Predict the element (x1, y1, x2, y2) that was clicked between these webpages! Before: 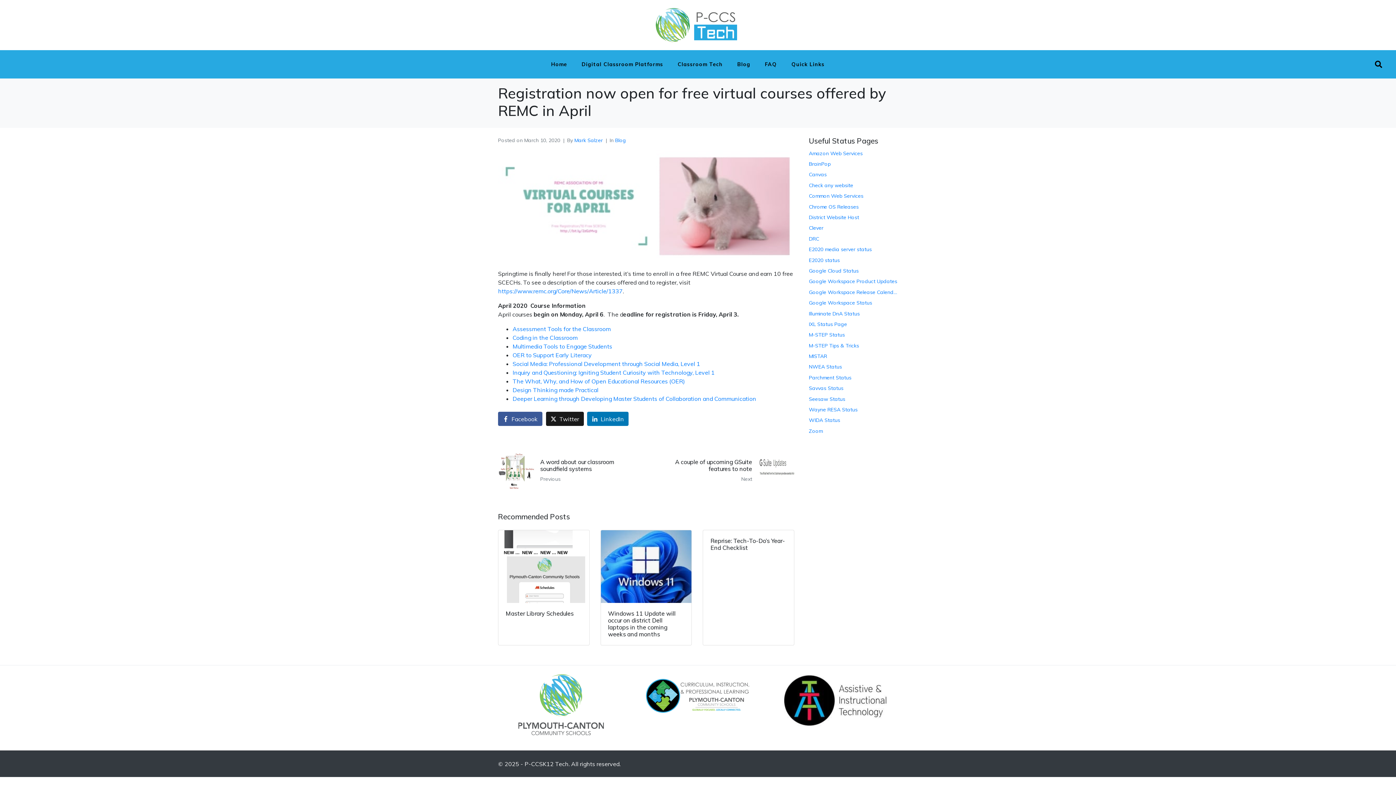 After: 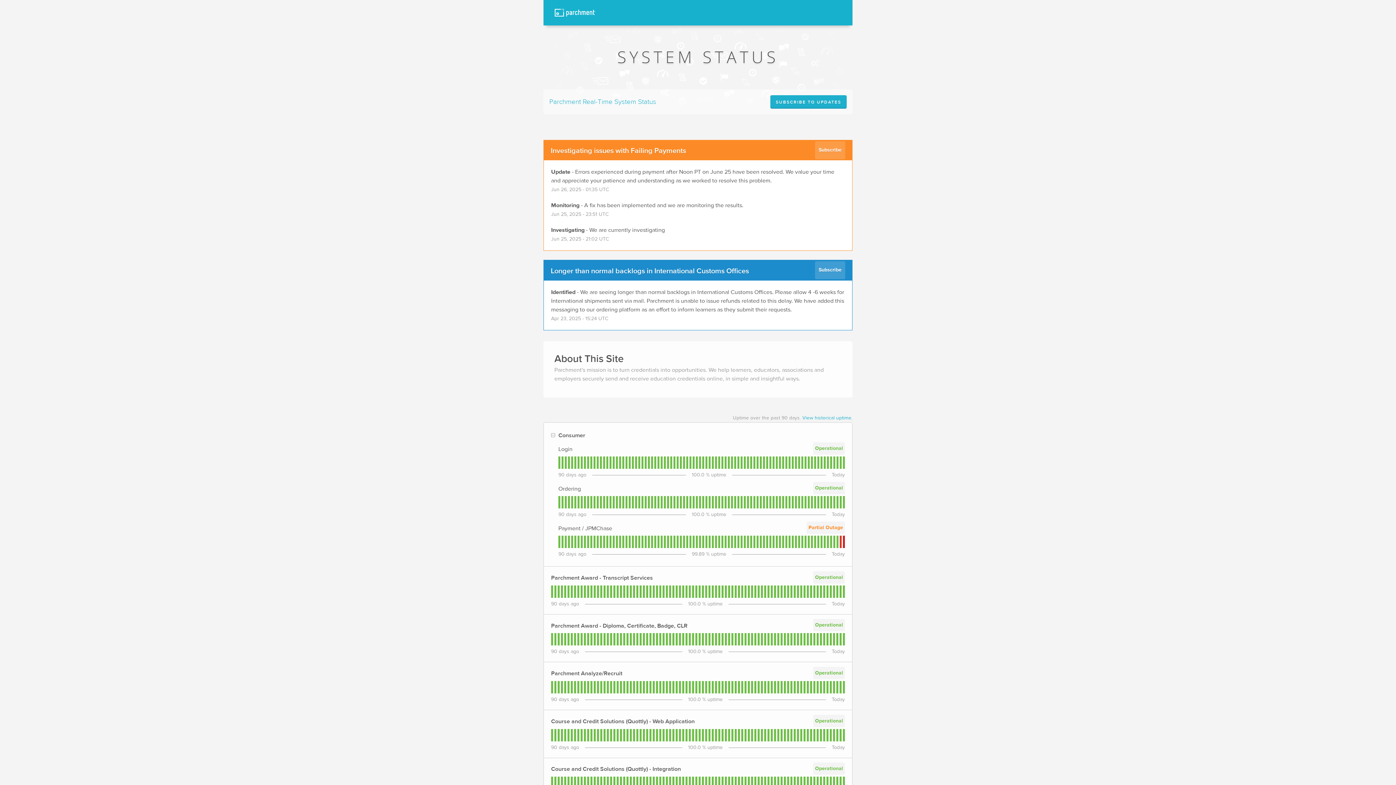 Action: bbox: (809, 374, 898, 381) label: Parchment Status